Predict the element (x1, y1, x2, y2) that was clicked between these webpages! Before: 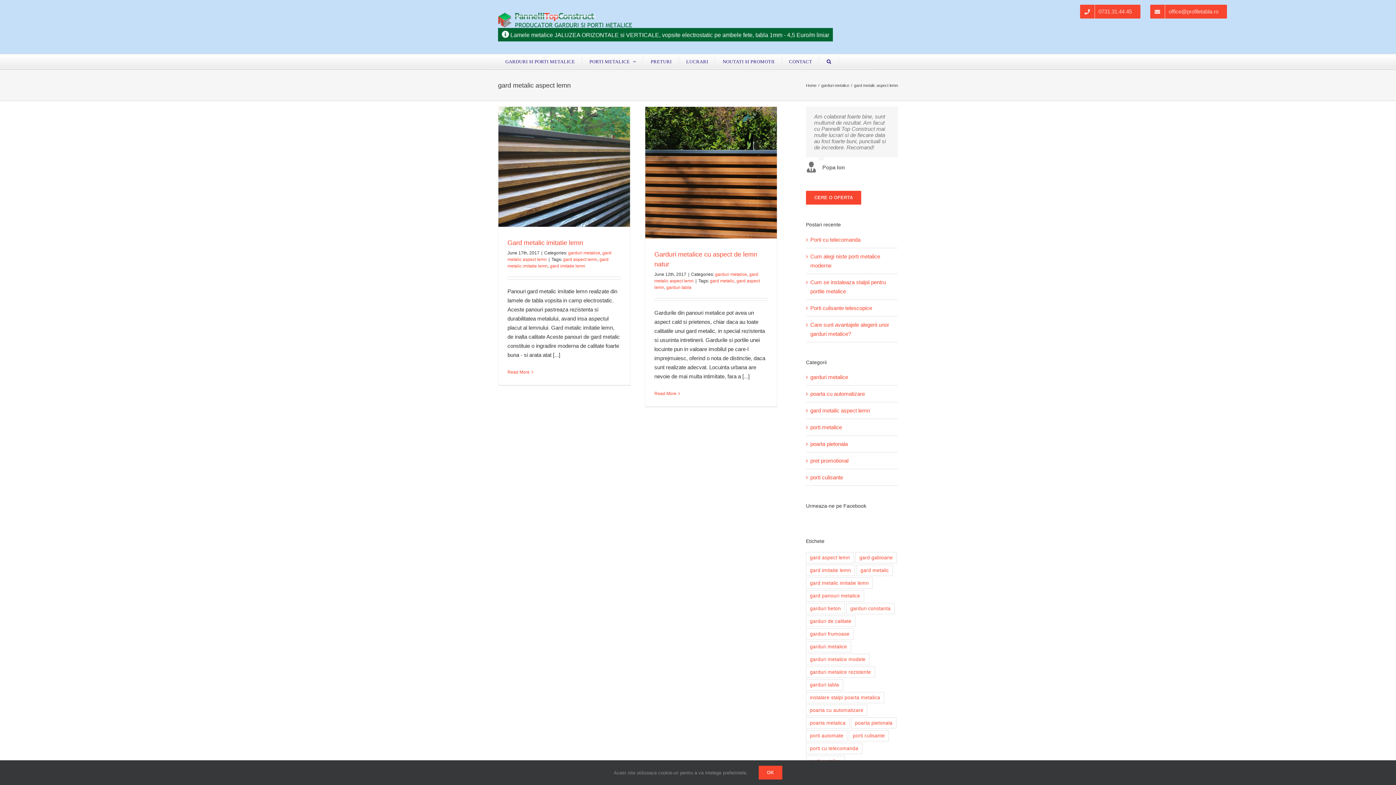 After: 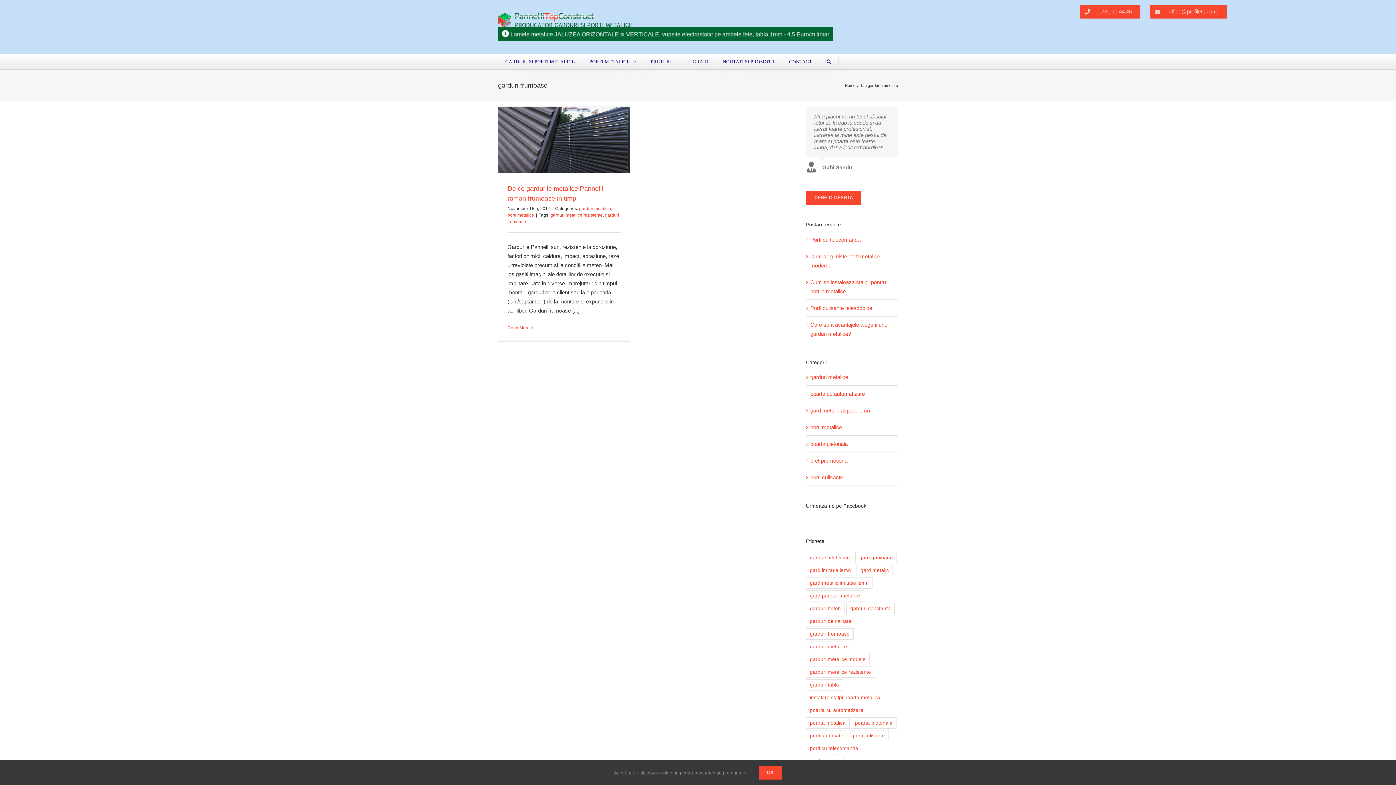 Action: label: garduri frumoase (1 item) bbox: (806, 628, 853, 640)